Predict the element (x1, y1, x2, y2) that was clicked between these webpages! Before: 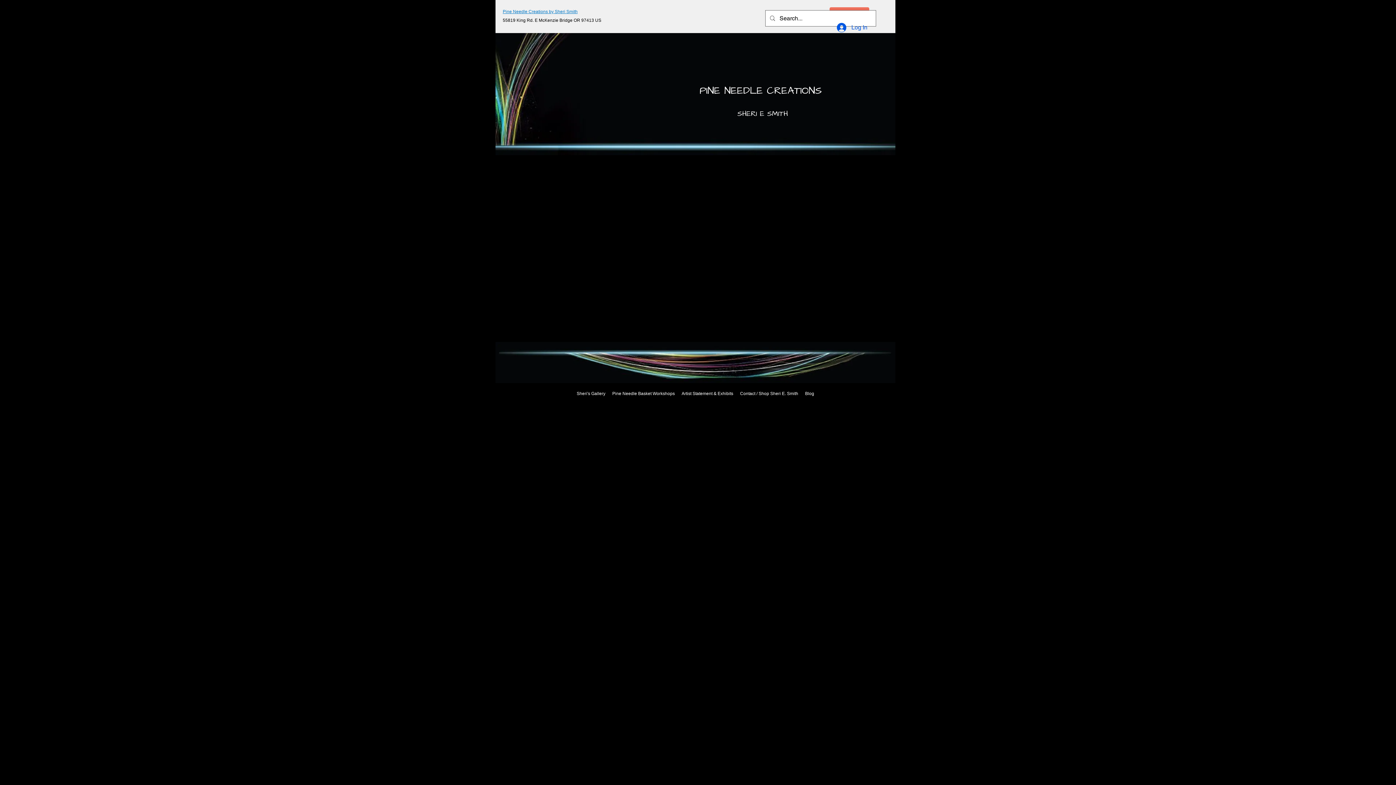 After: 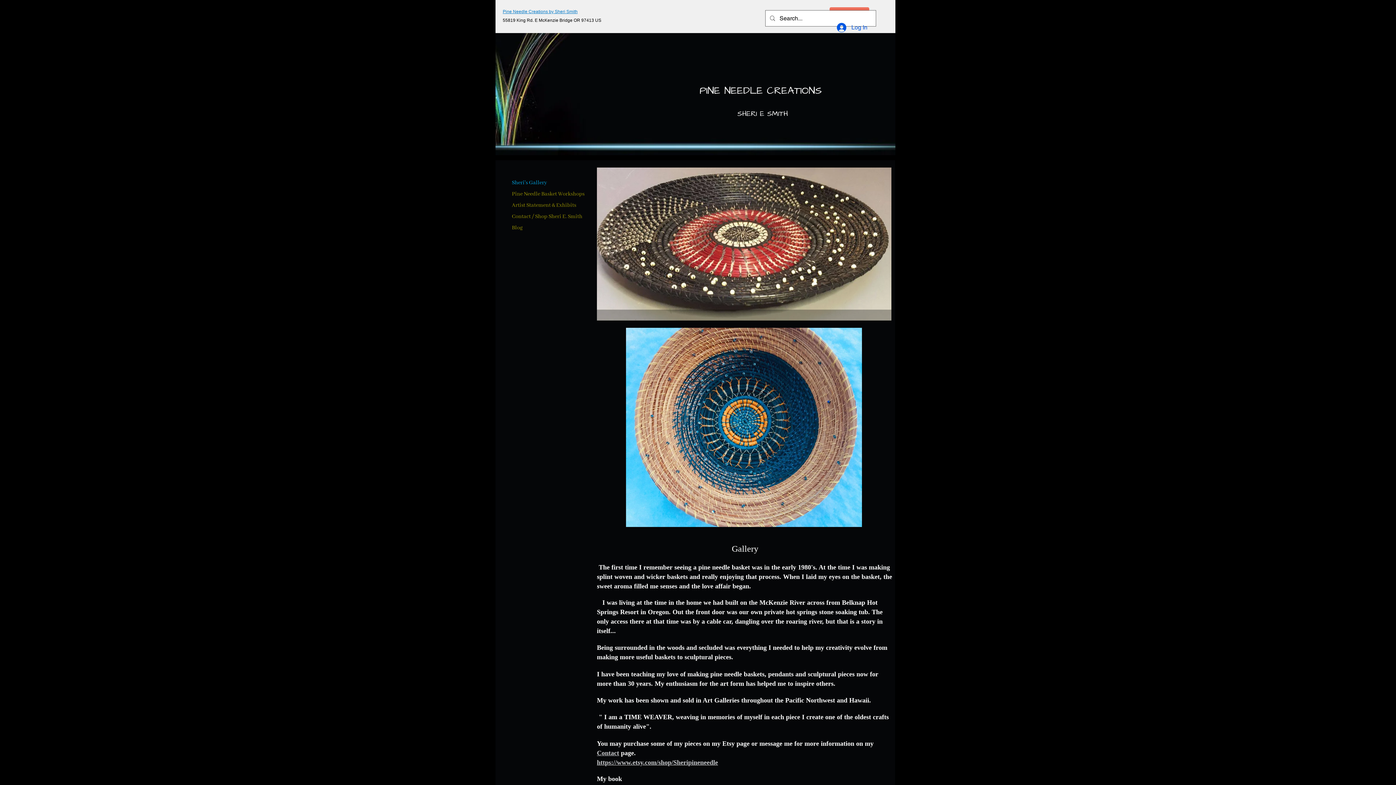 Action: bbox: (502, 9, 577, 14) label: Pine Needle Creations by Sheri Smith